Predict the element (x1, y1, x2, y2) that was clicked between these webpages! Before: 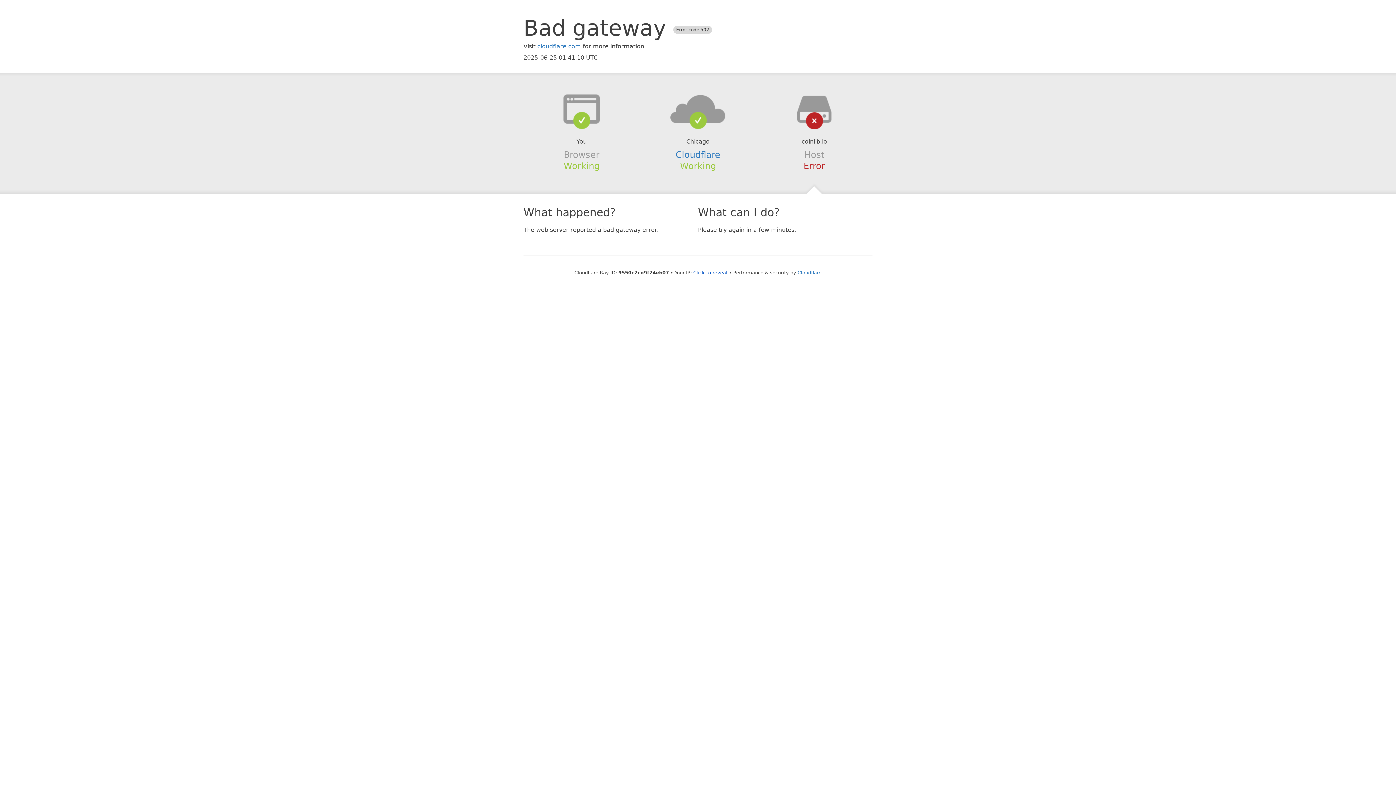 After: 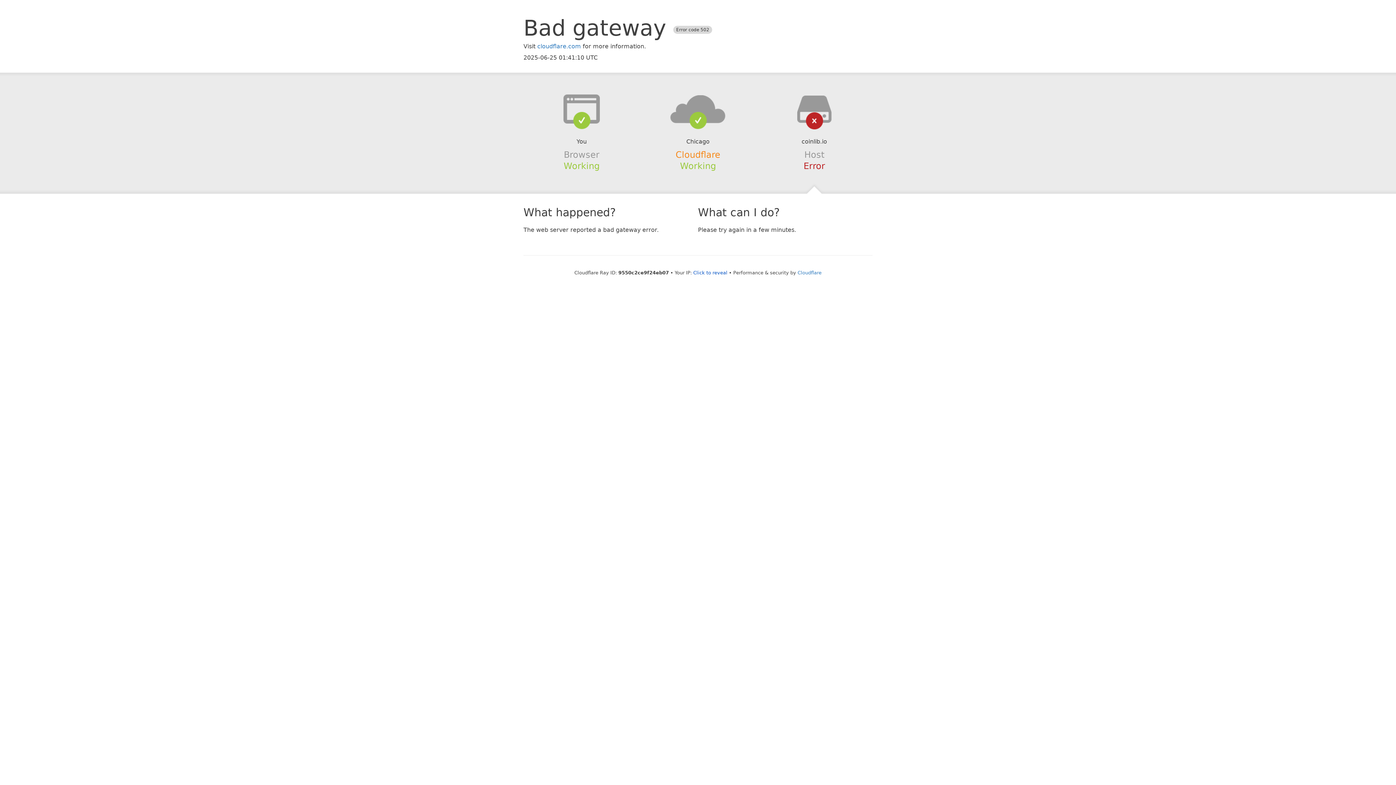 Action: label: Cloudflare bbox: (675, 149, 720, 159)